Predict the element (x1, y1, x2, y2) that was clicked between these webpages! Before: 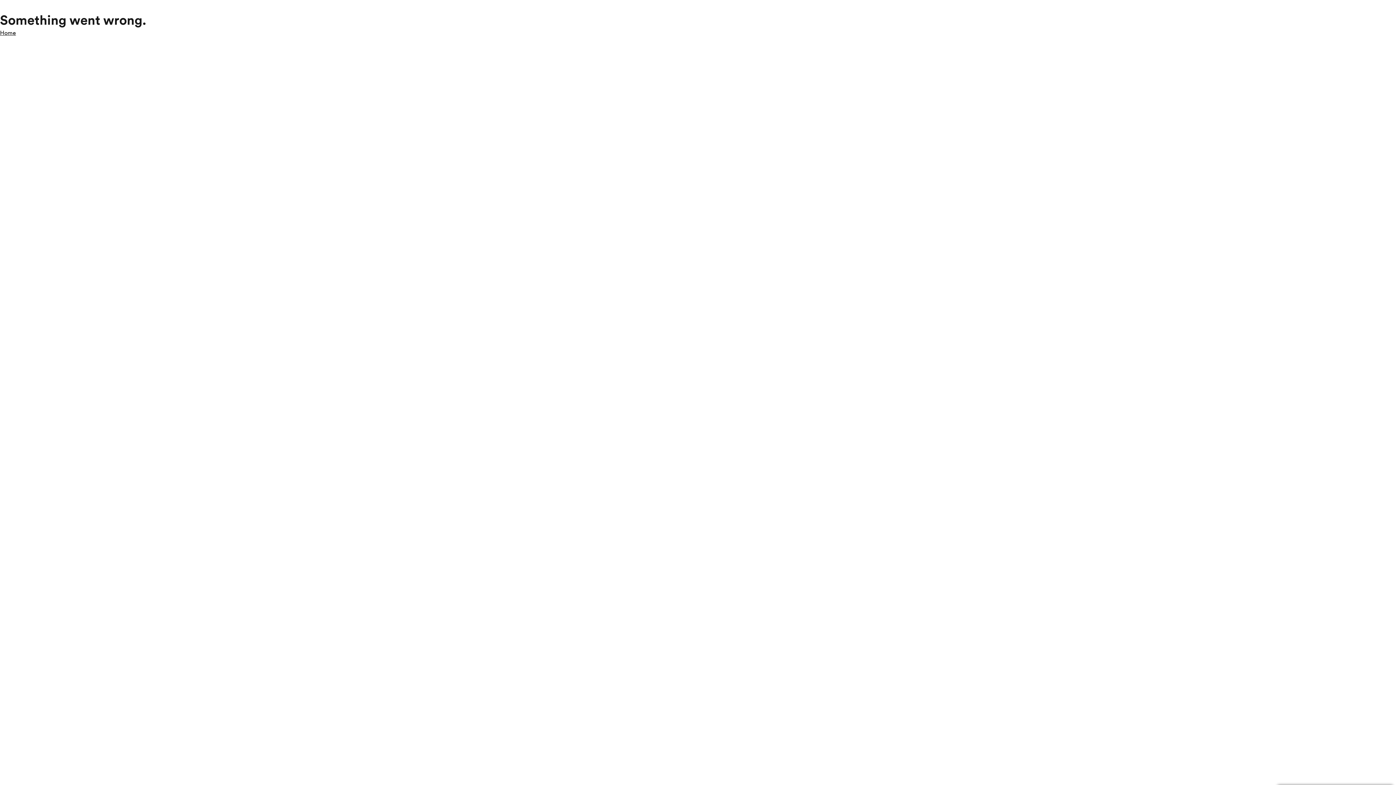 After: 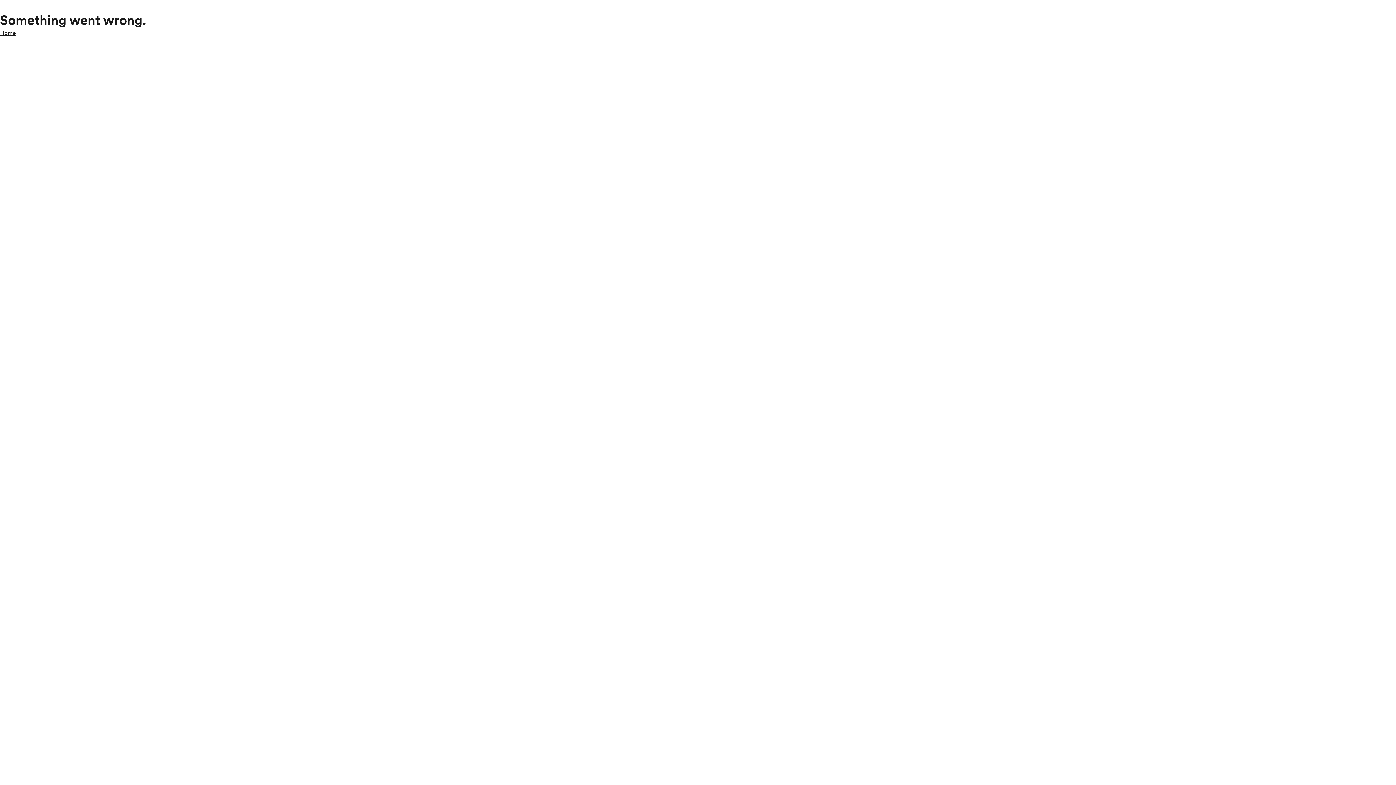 Action: label: Home bbox: (0, 28, 16, 37)